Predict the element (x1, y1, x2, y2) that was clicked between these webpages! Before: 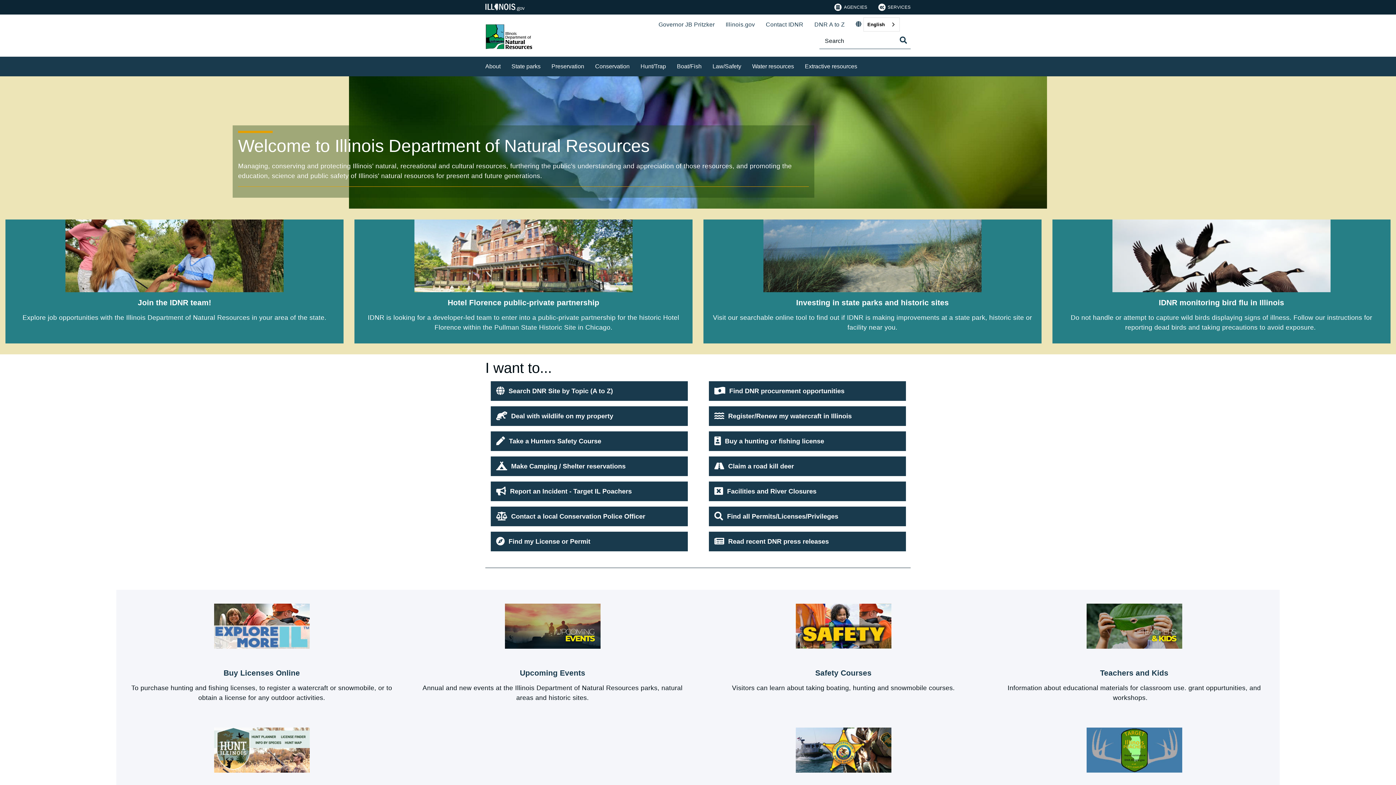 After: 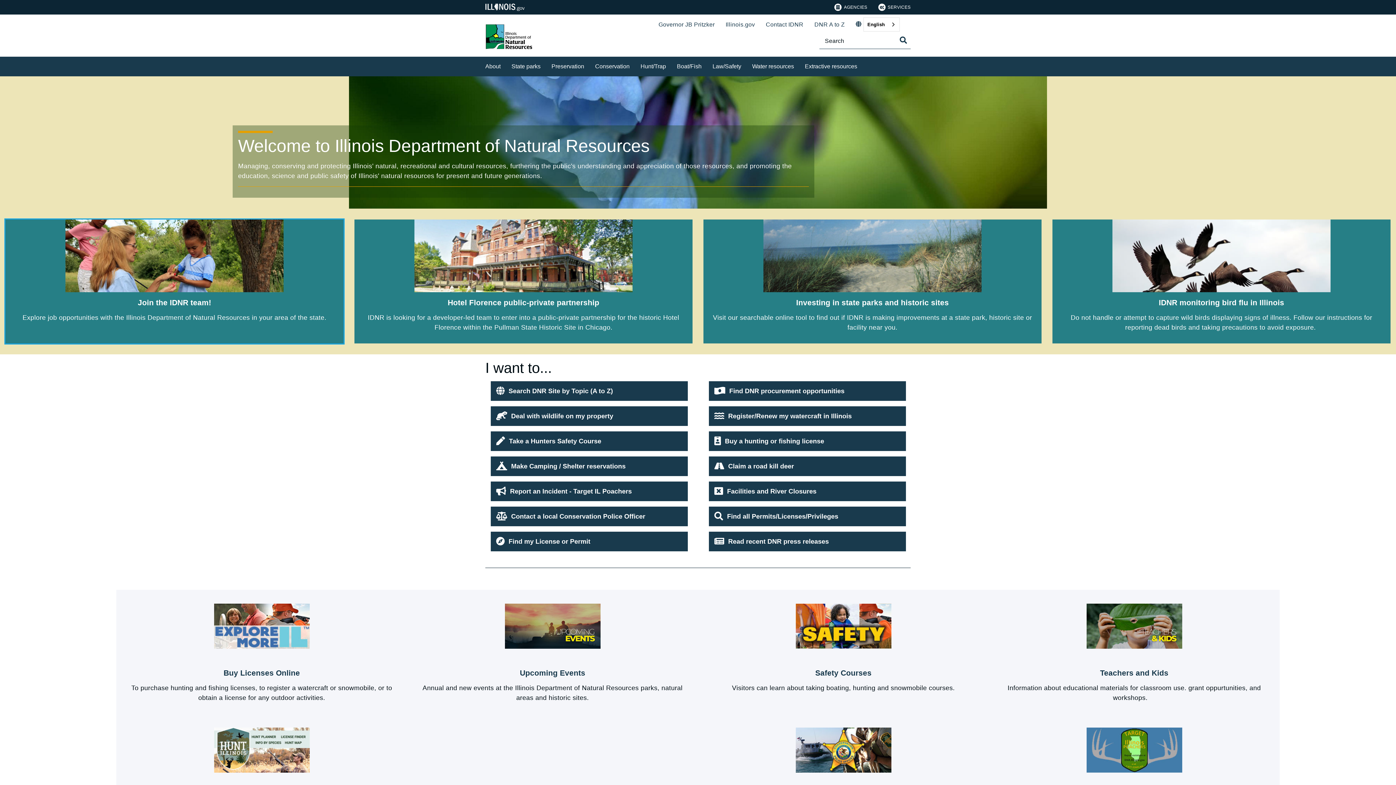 Action: bbox: (5, 219, 343, 343) label: Join the IDNR team!

Explore job opportunities with the Illinois Department of Natural Resources in your area of the state.